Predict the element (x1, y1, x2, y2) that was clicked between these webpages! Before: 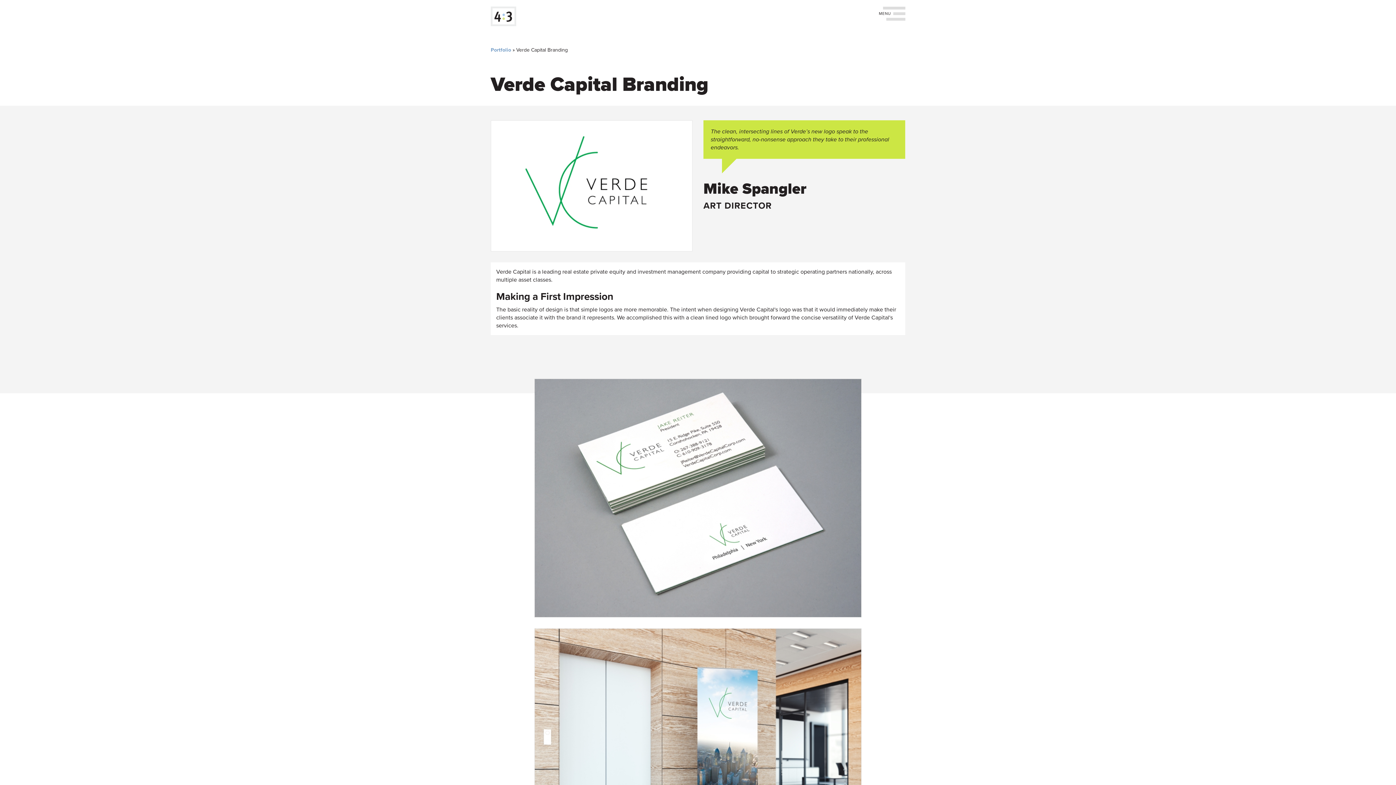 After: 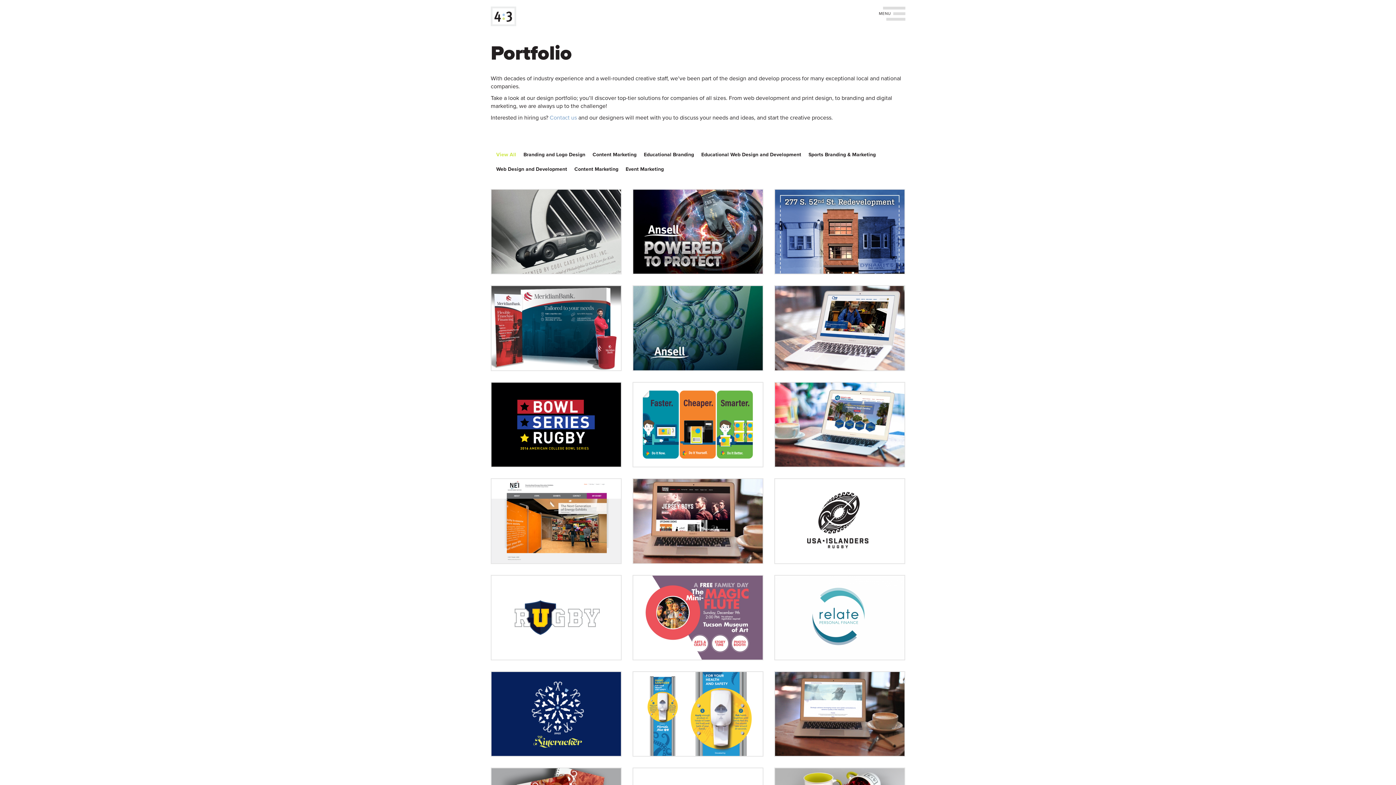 Action: label: Portfolio bbox: (490, 46, 511, 53)